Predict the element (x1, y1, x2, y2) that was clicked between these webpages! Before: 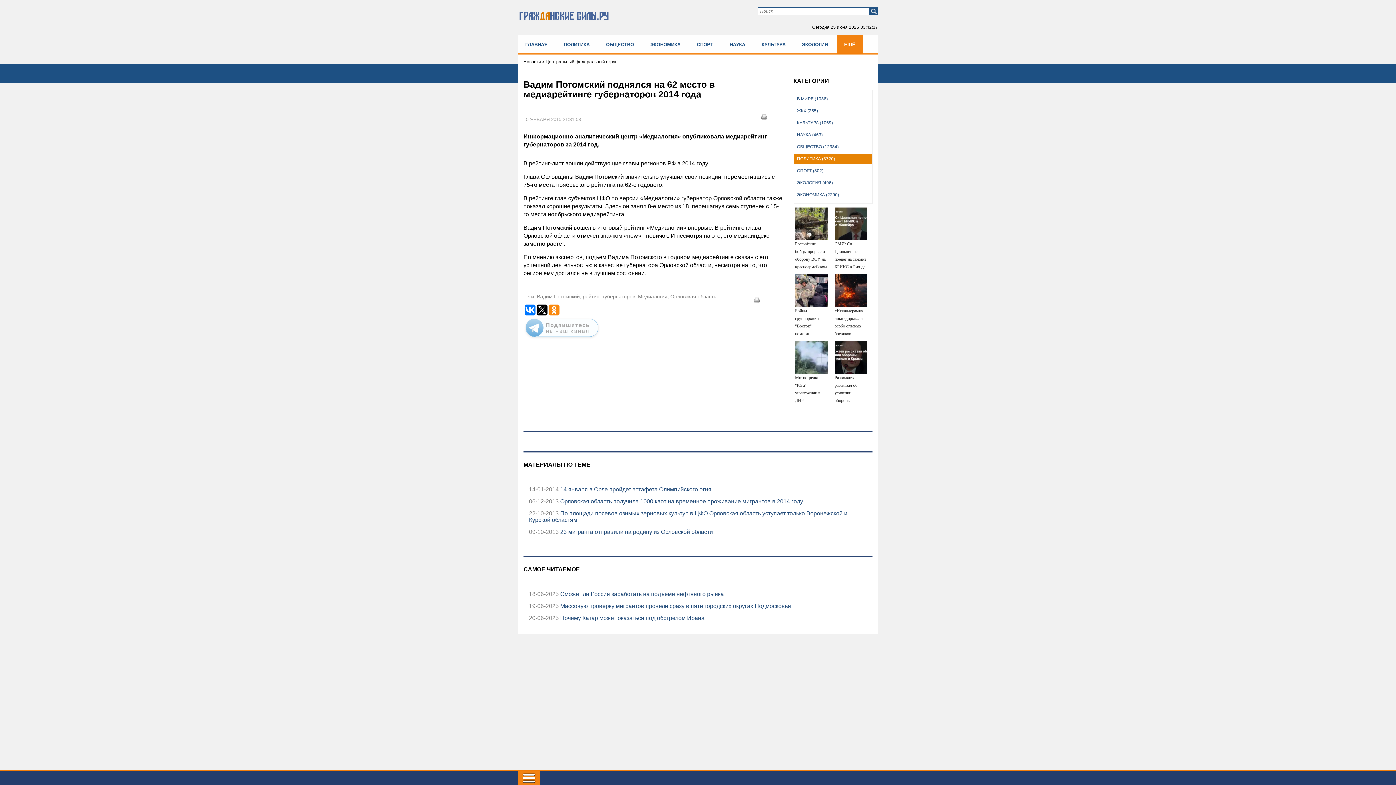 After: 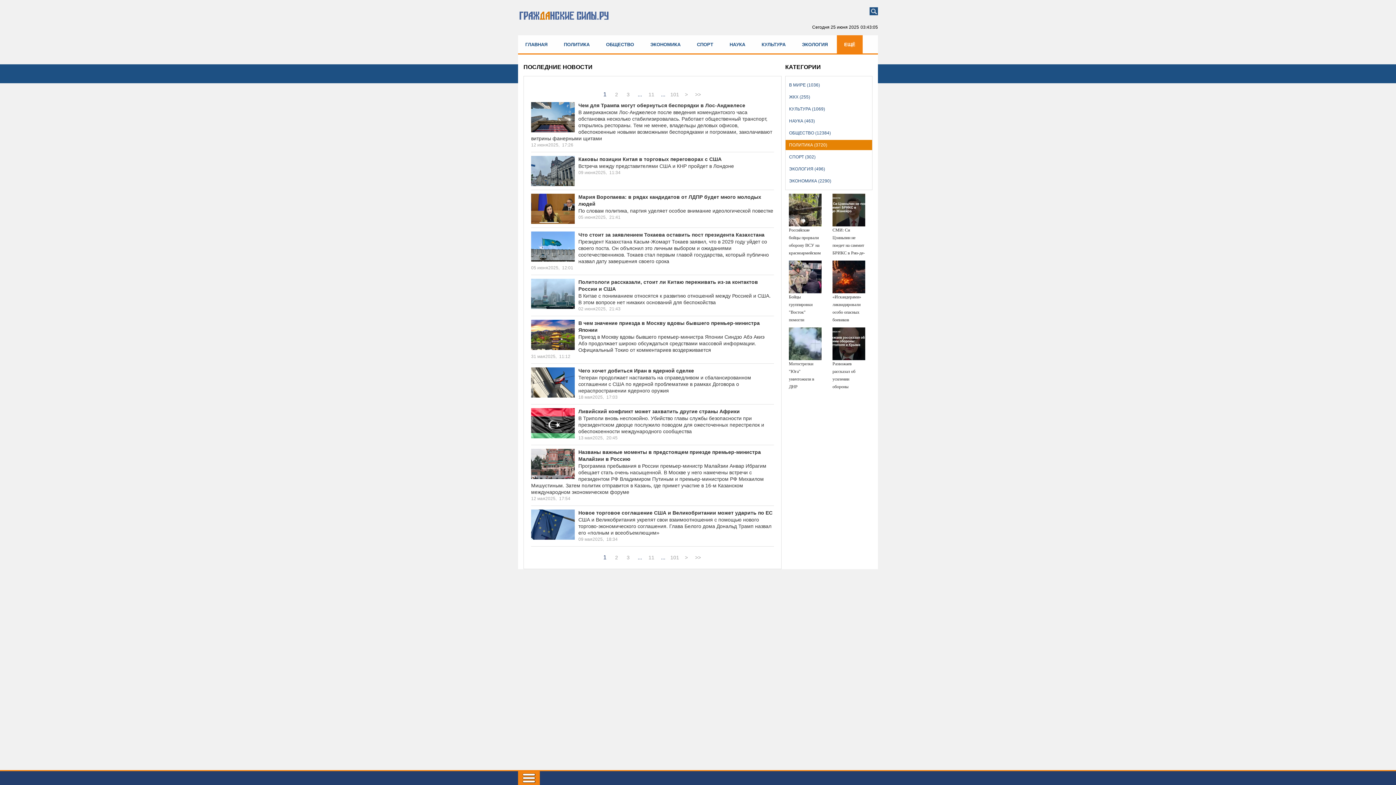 Action: label: ПОЛИТИКА (3720) bbox: (794, 153, 872, 163)